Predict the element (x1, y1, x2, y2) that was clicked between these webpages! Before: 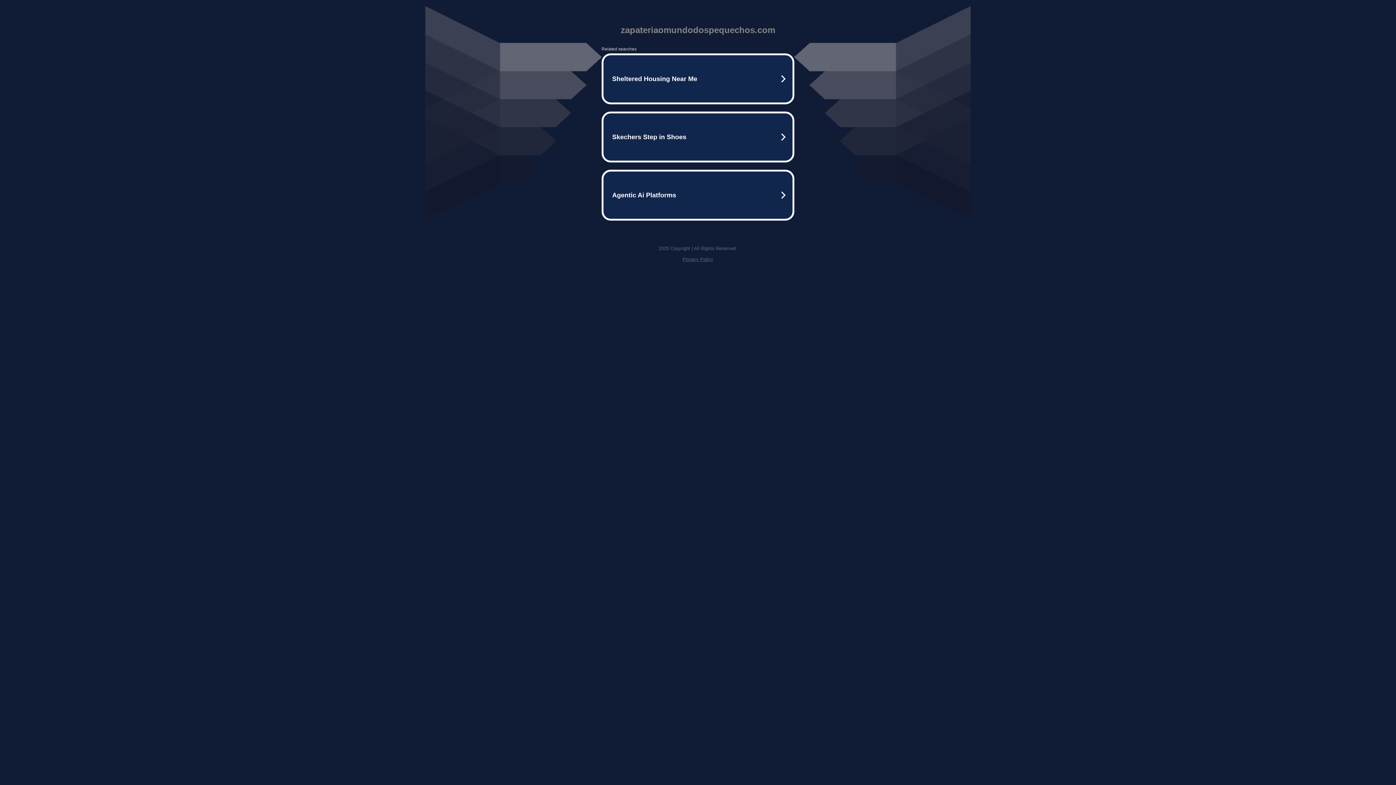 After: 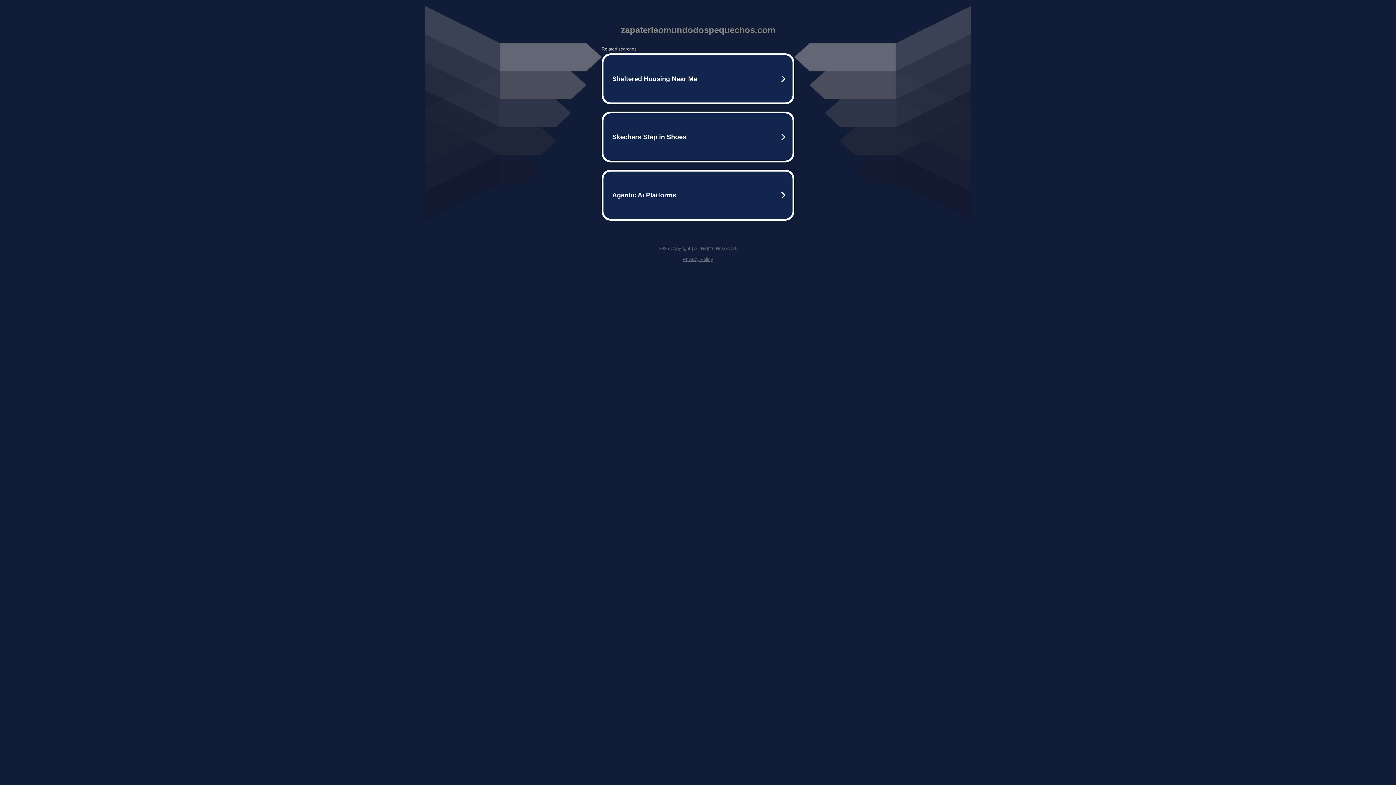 Action: bbox: (682, 256, 713, 262) label: Privacy Policy